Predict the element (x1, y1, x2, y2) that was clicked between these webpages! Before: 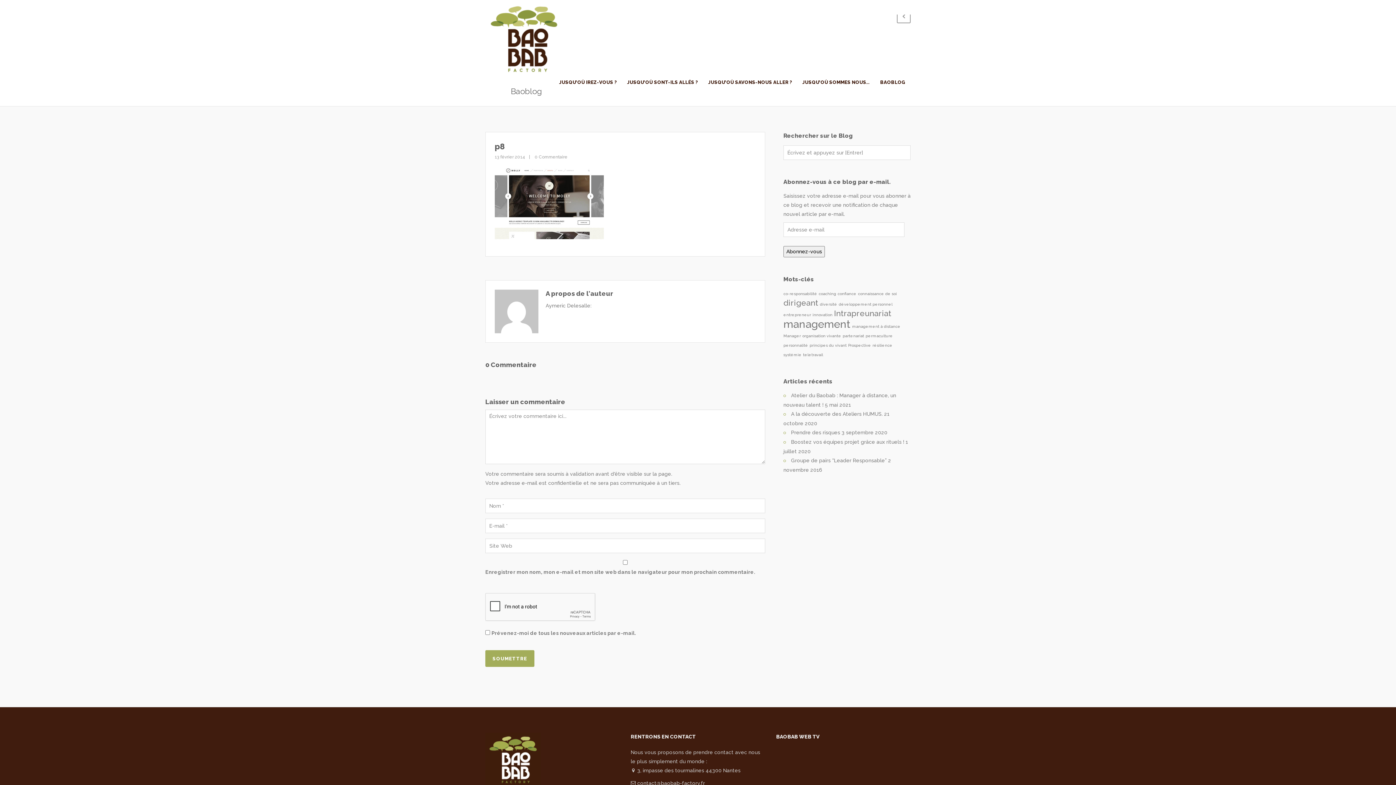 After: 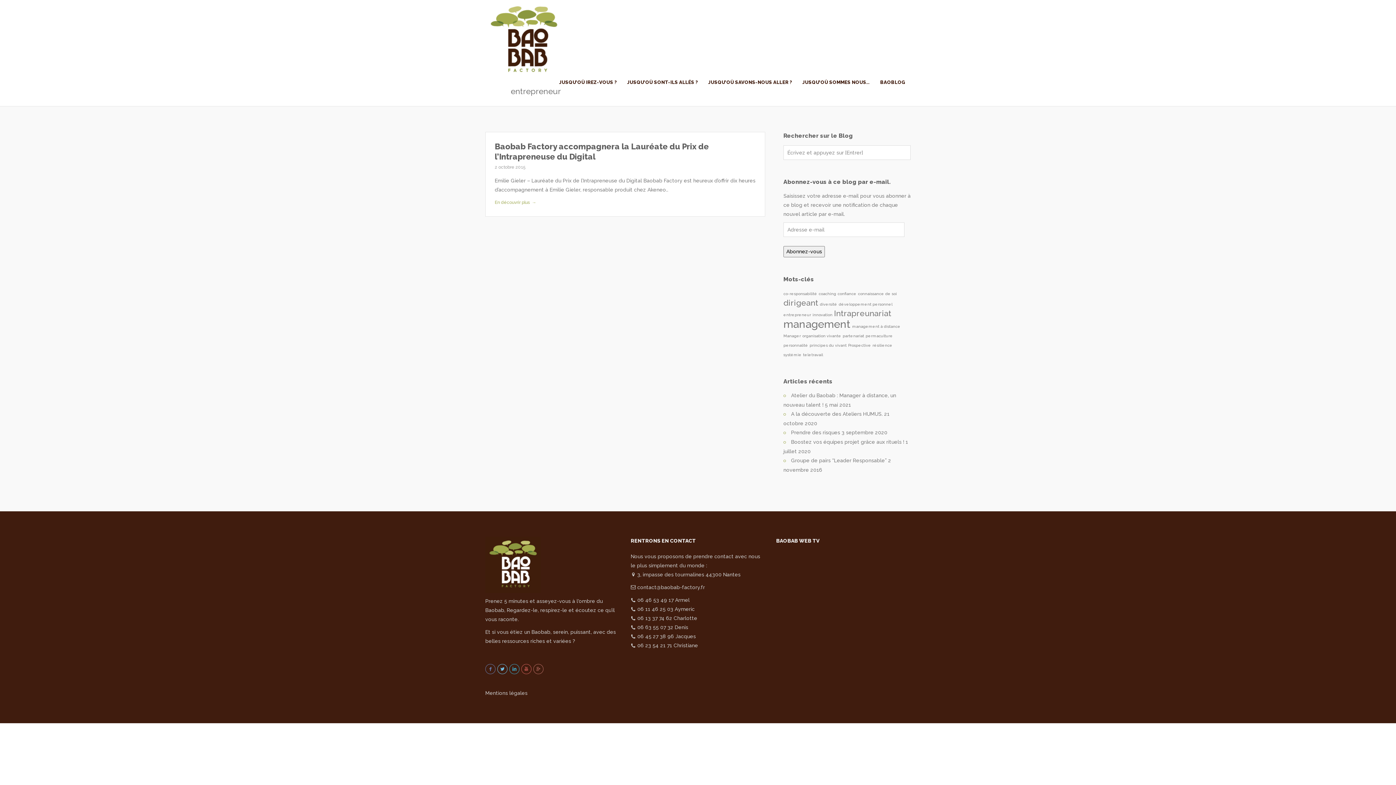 Action: bbox: (783, 312, 811, 317) label: entrepreneur (1 élément)